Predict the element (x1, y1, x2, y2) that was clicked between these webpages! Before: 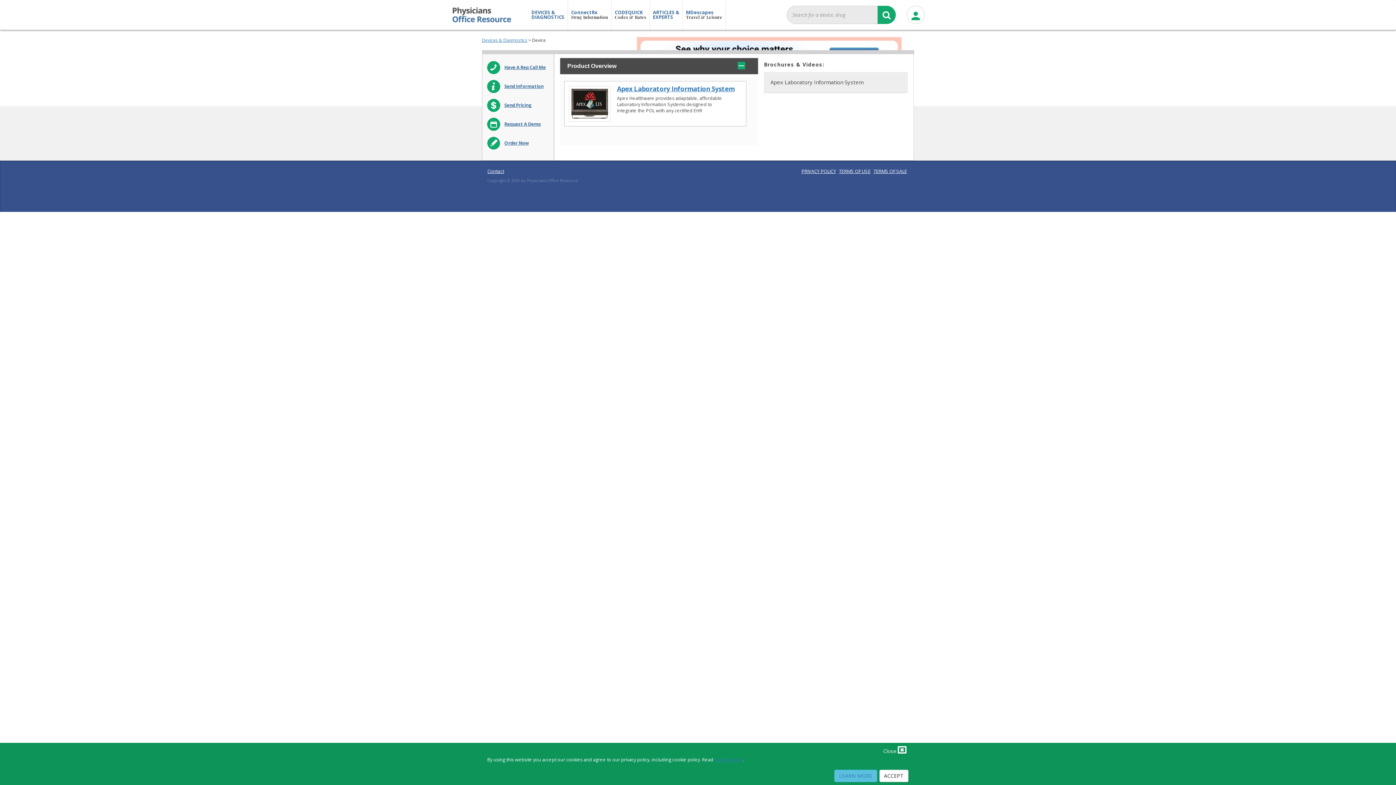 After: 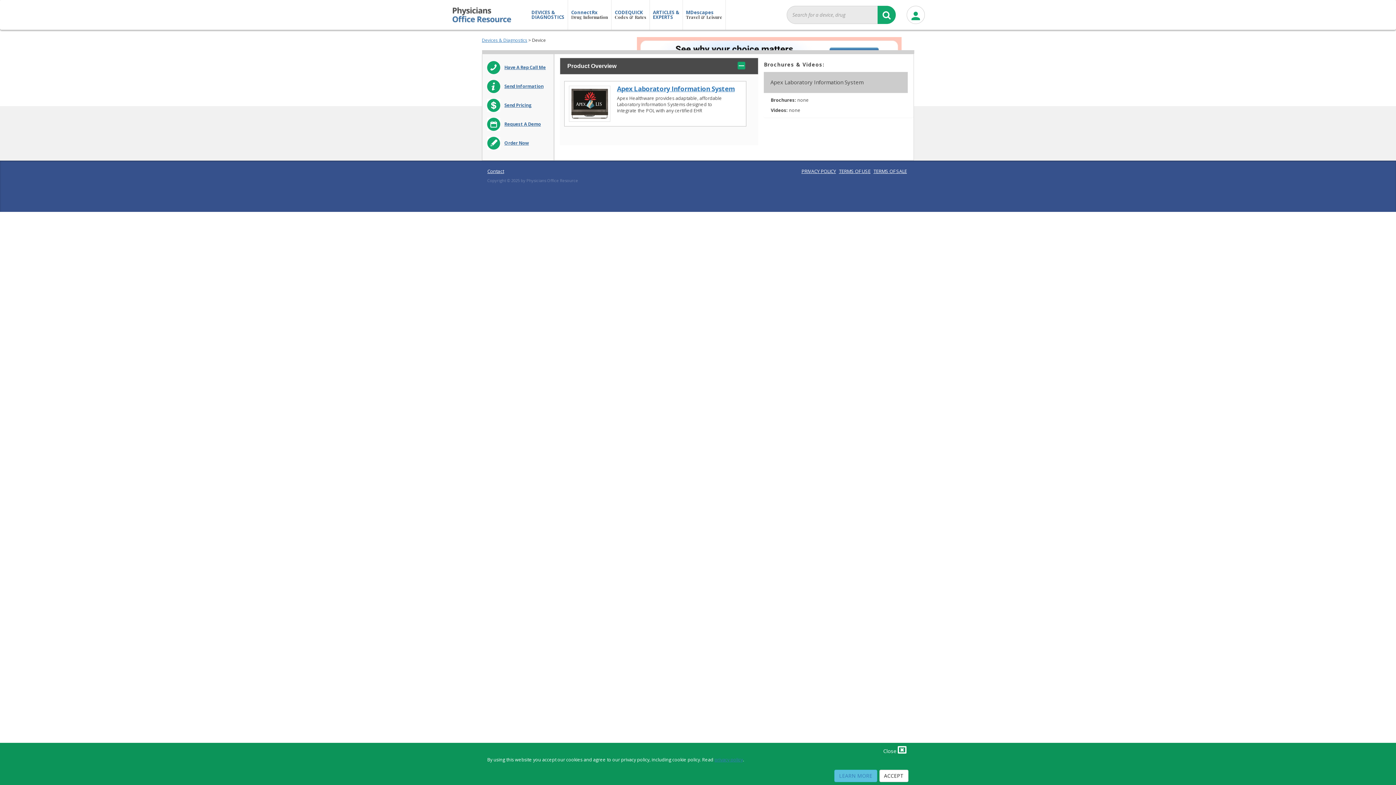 Action: bbox: (764, 71, 907, 93) label: Apex Laboratory Information System